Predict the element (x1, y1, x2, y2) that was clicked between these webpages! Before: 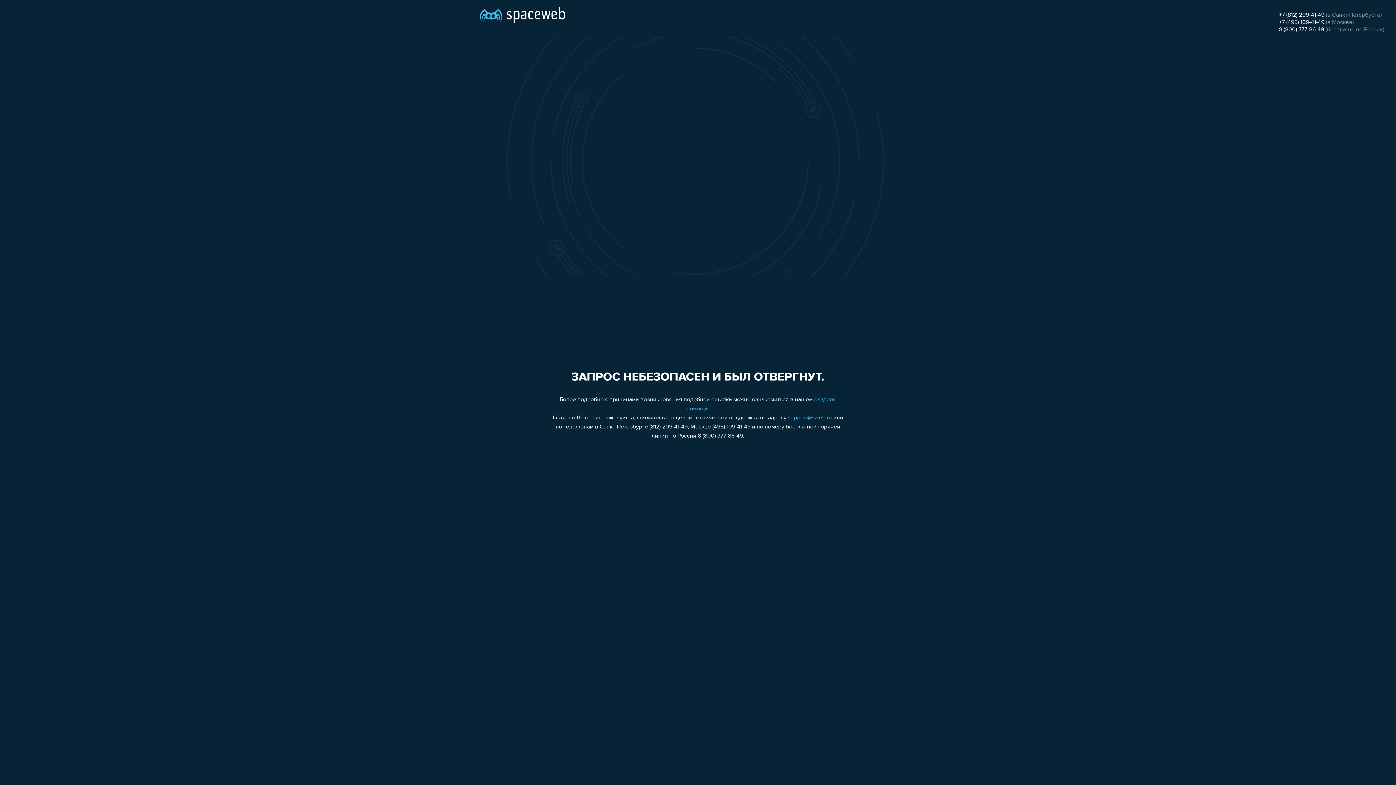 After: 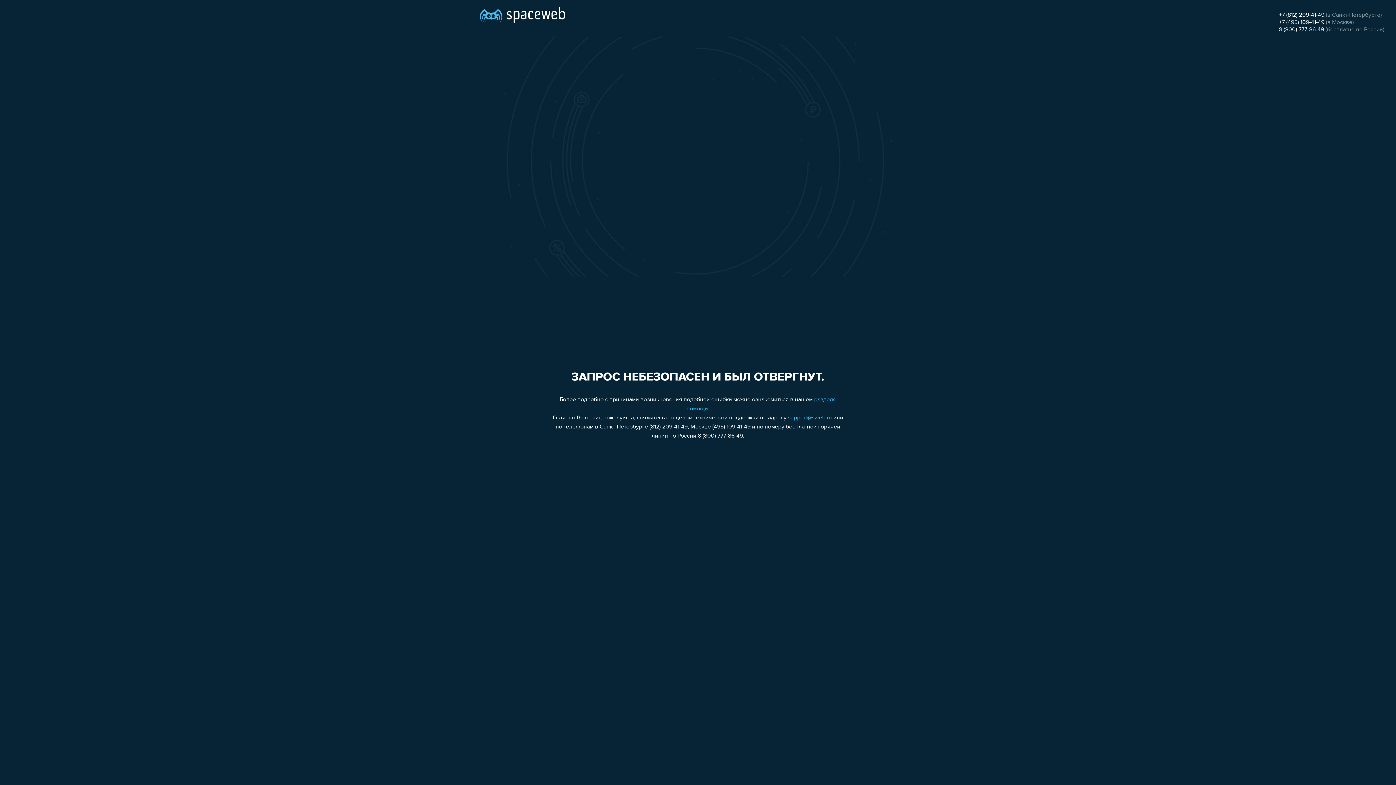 Action: bbox: (1279, 26, 1324, 32) label: 8 (800) 777-86-49